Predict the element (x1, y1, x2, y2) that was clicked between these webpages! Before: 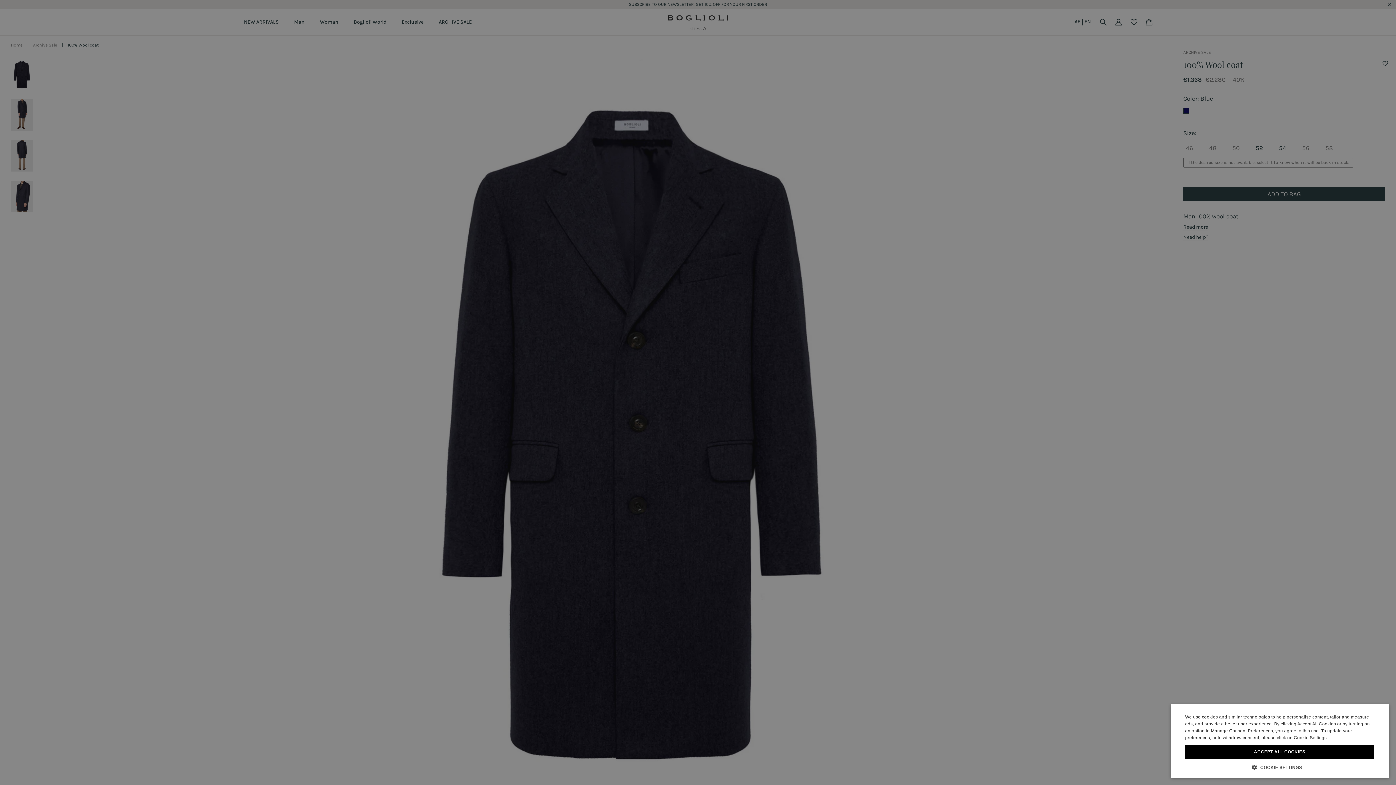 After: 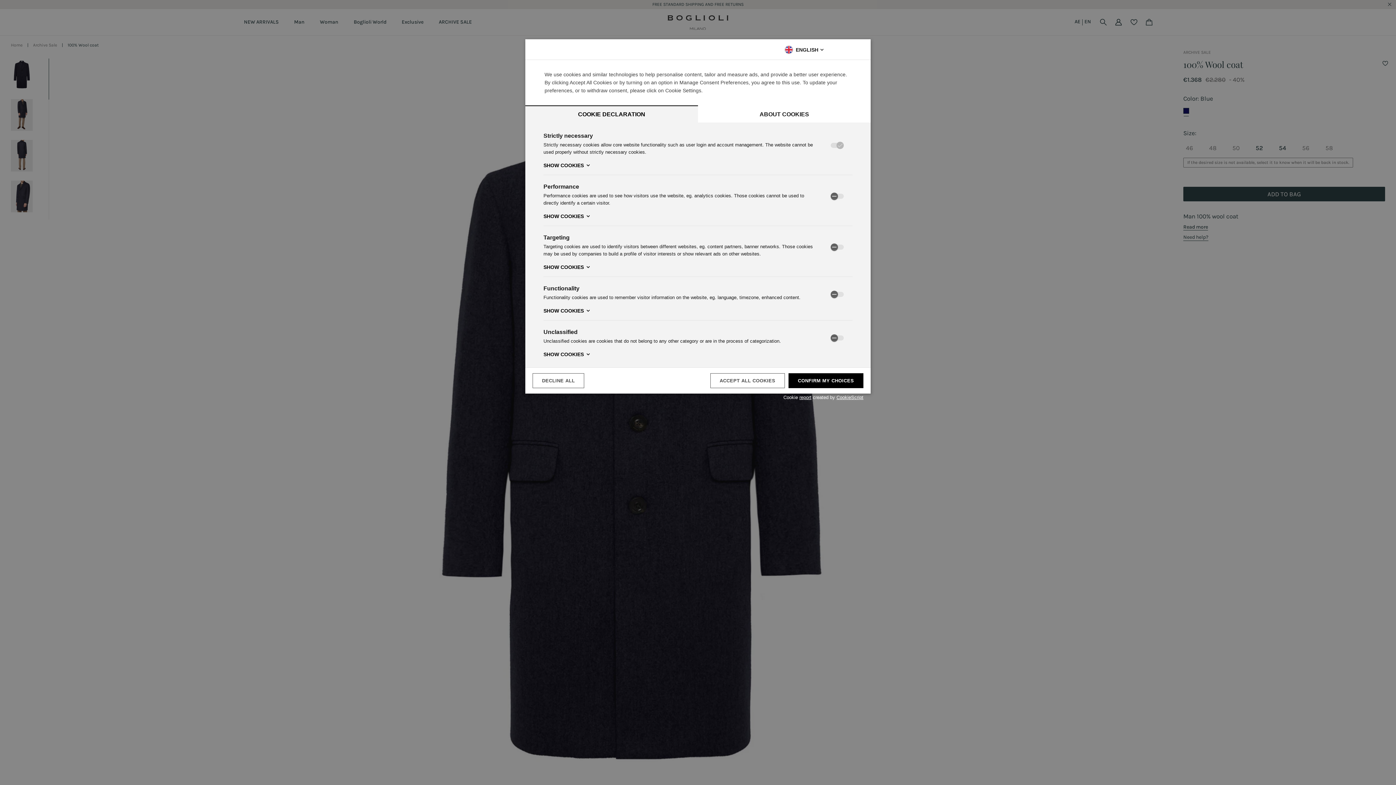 Action: label:  COOKIE SETTINGS bbox: (1185, 764, 1374, 770)